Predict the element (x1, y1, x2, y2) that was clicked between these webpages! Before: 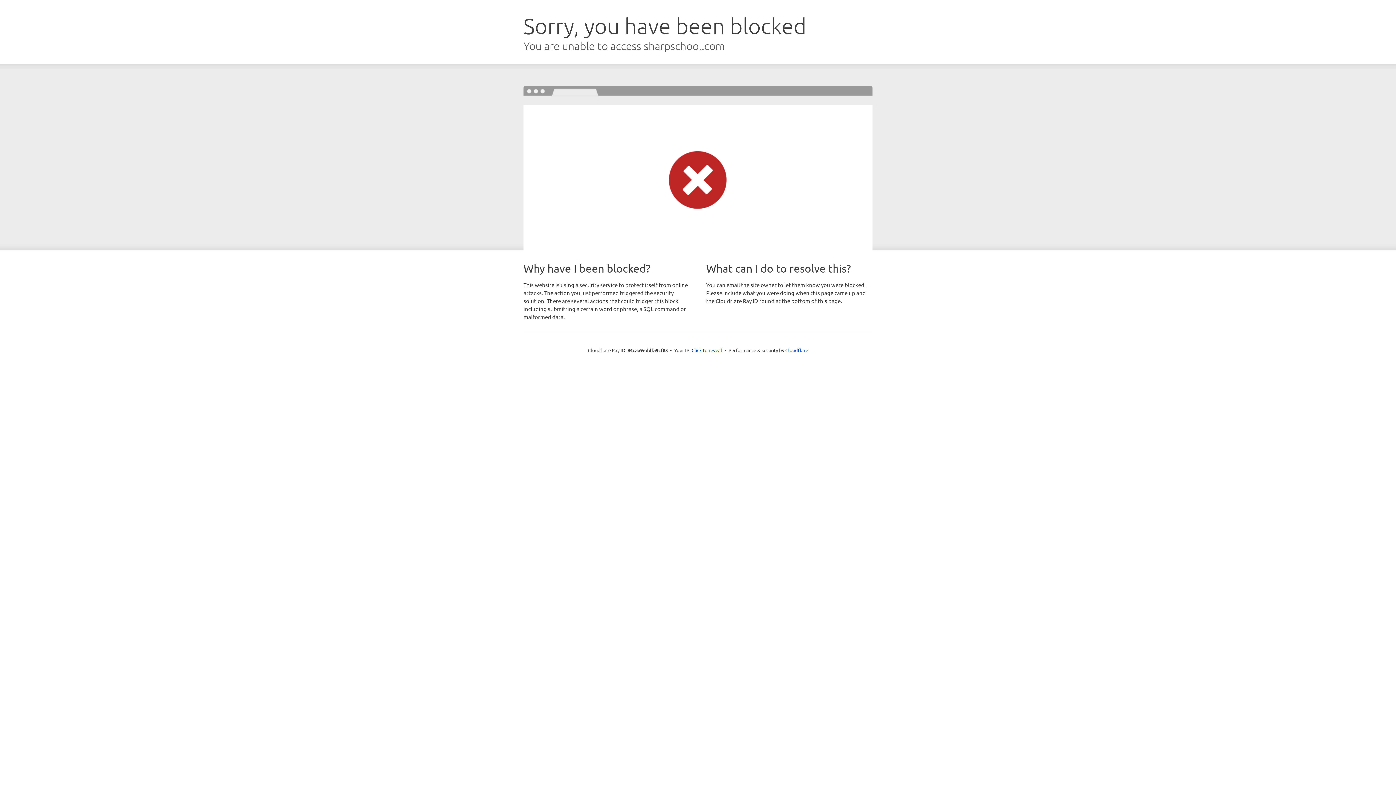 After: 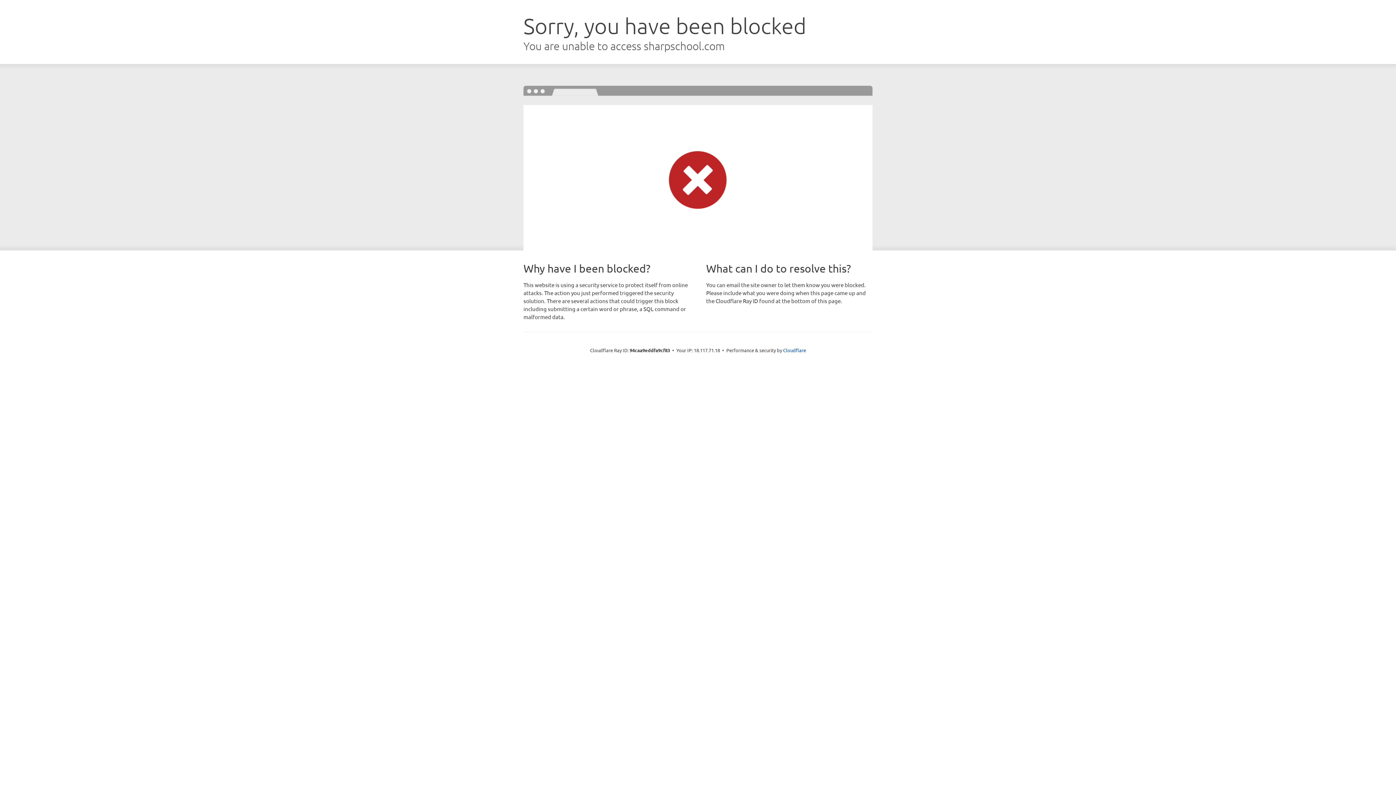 Action: bbox: (691, 346, 722, 353) label: Click to reveal